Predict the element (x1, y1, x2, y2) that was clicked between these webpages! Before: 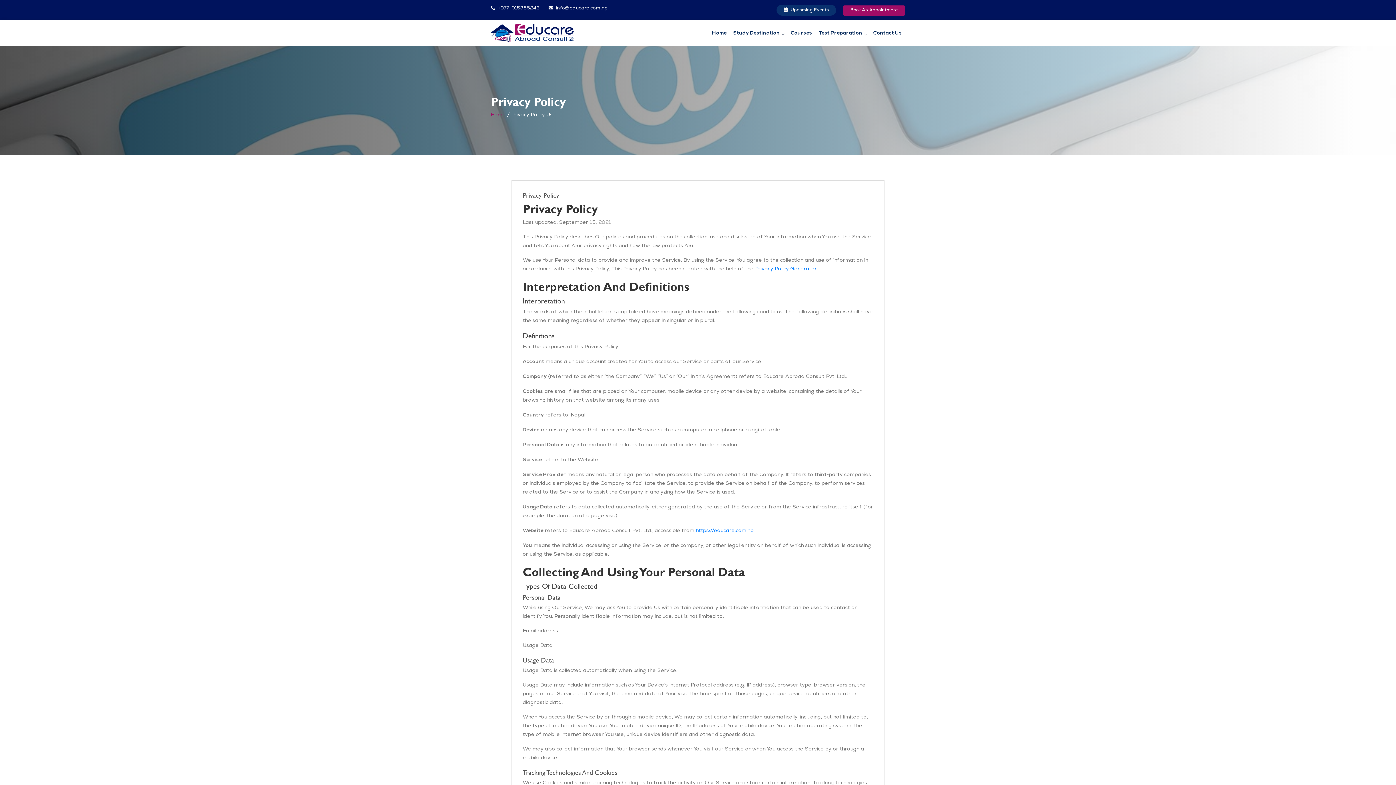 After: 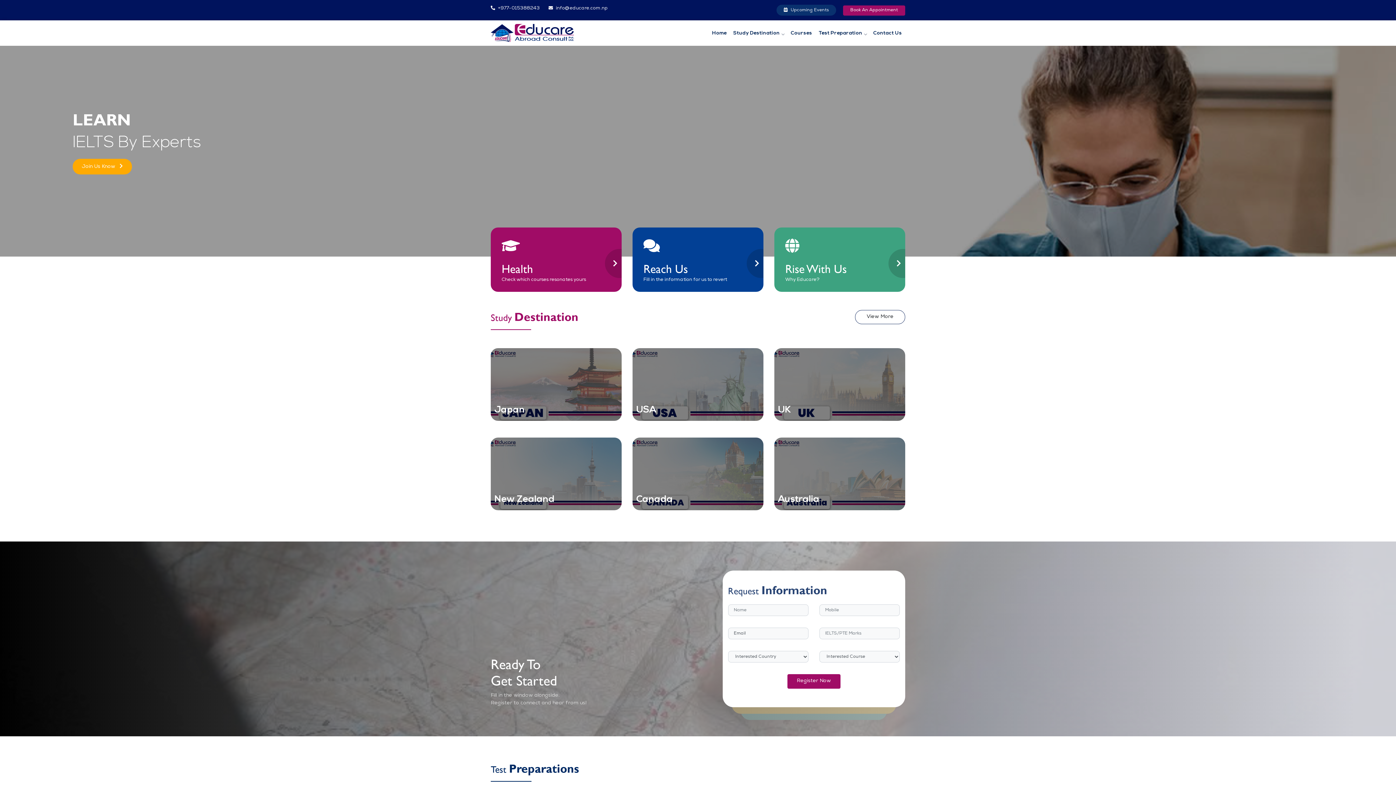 Action: bbox: (490, 30, 574, 36)